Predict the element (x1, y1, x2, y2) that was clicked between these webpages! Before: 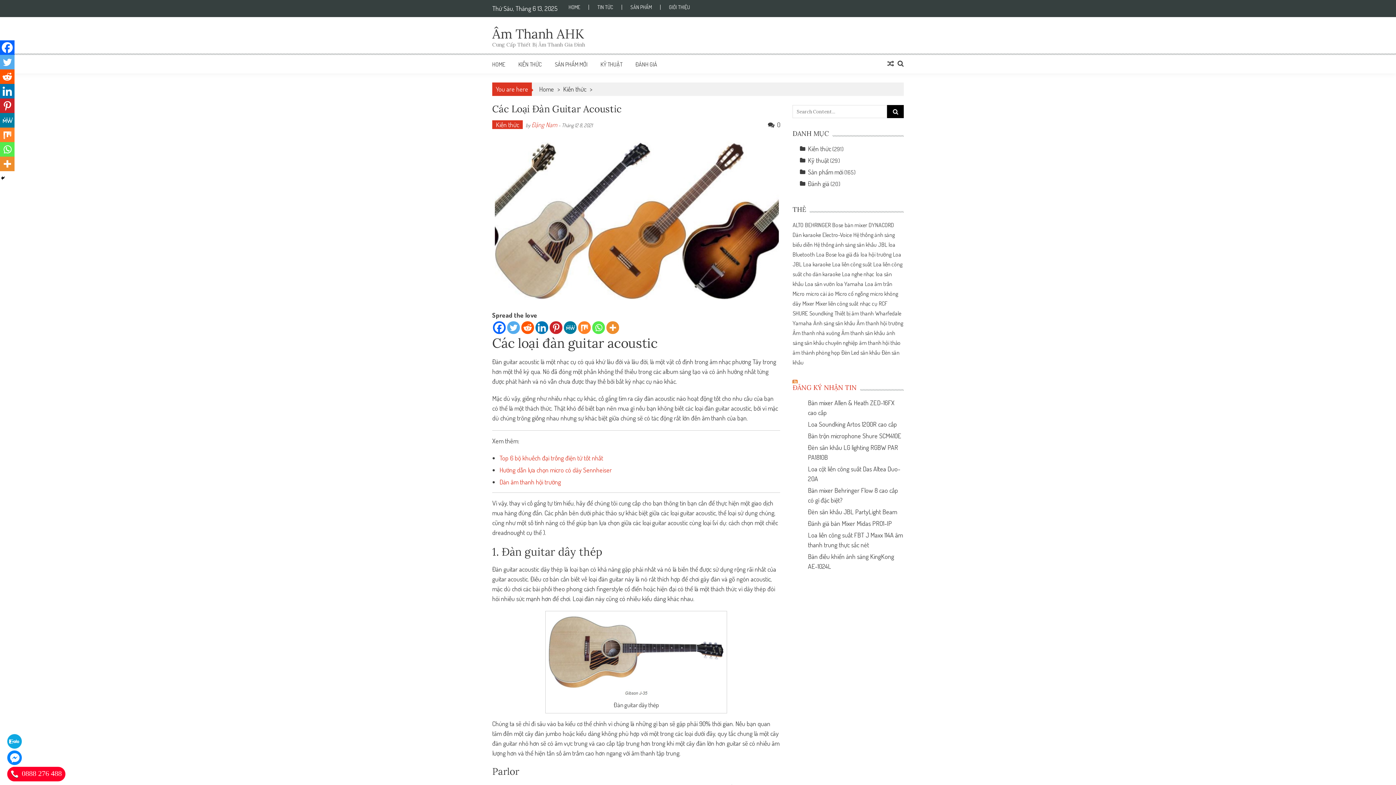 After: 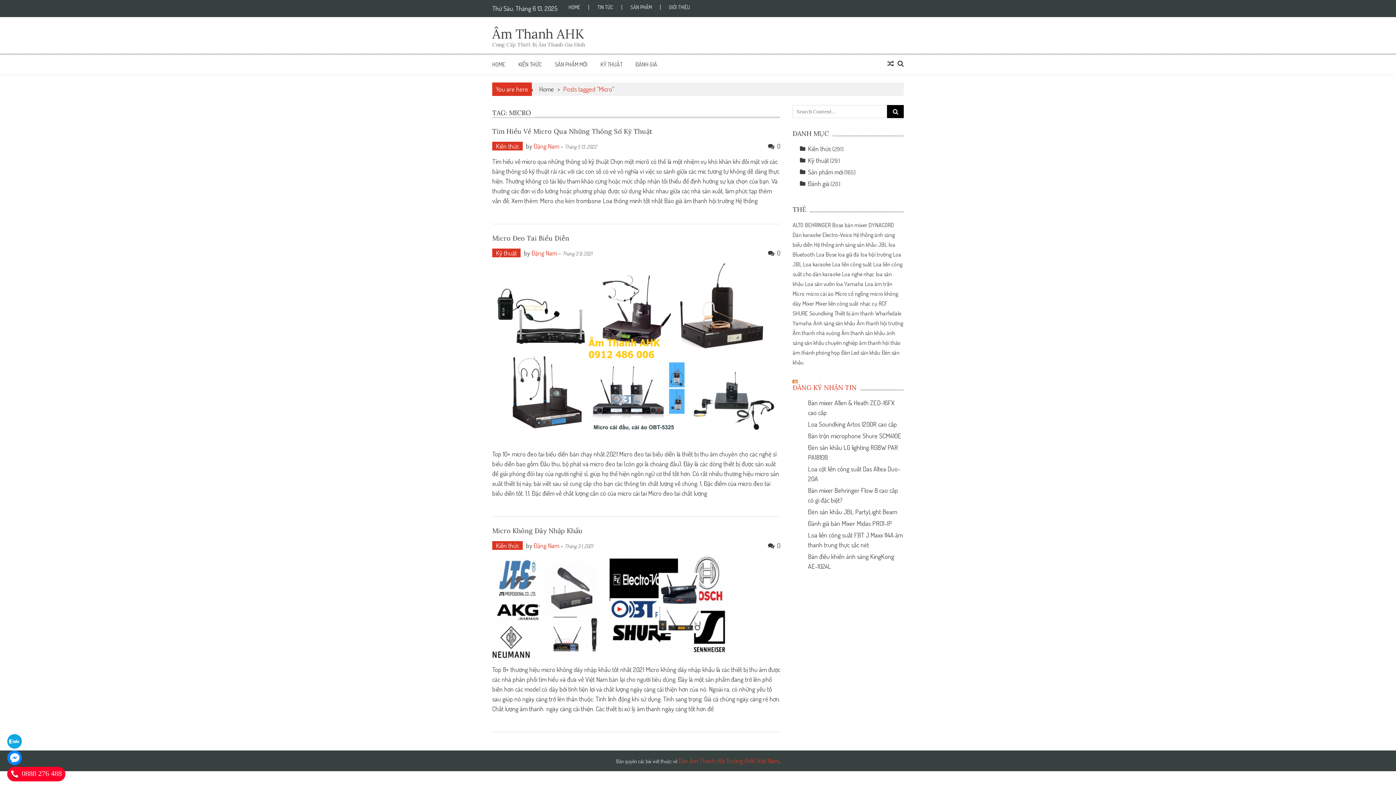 Action: label: Micro (3 mục) bbox: (792, 290, 804, 297)